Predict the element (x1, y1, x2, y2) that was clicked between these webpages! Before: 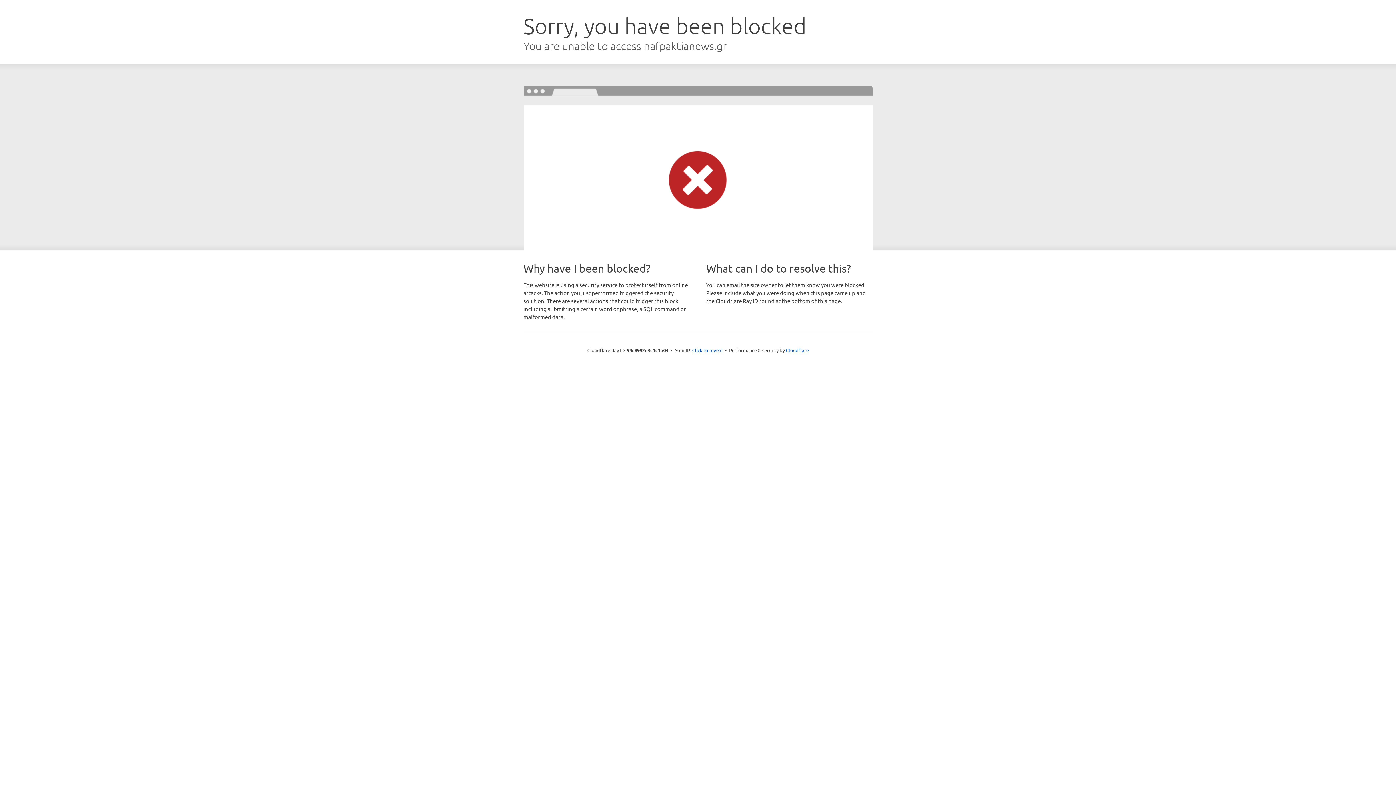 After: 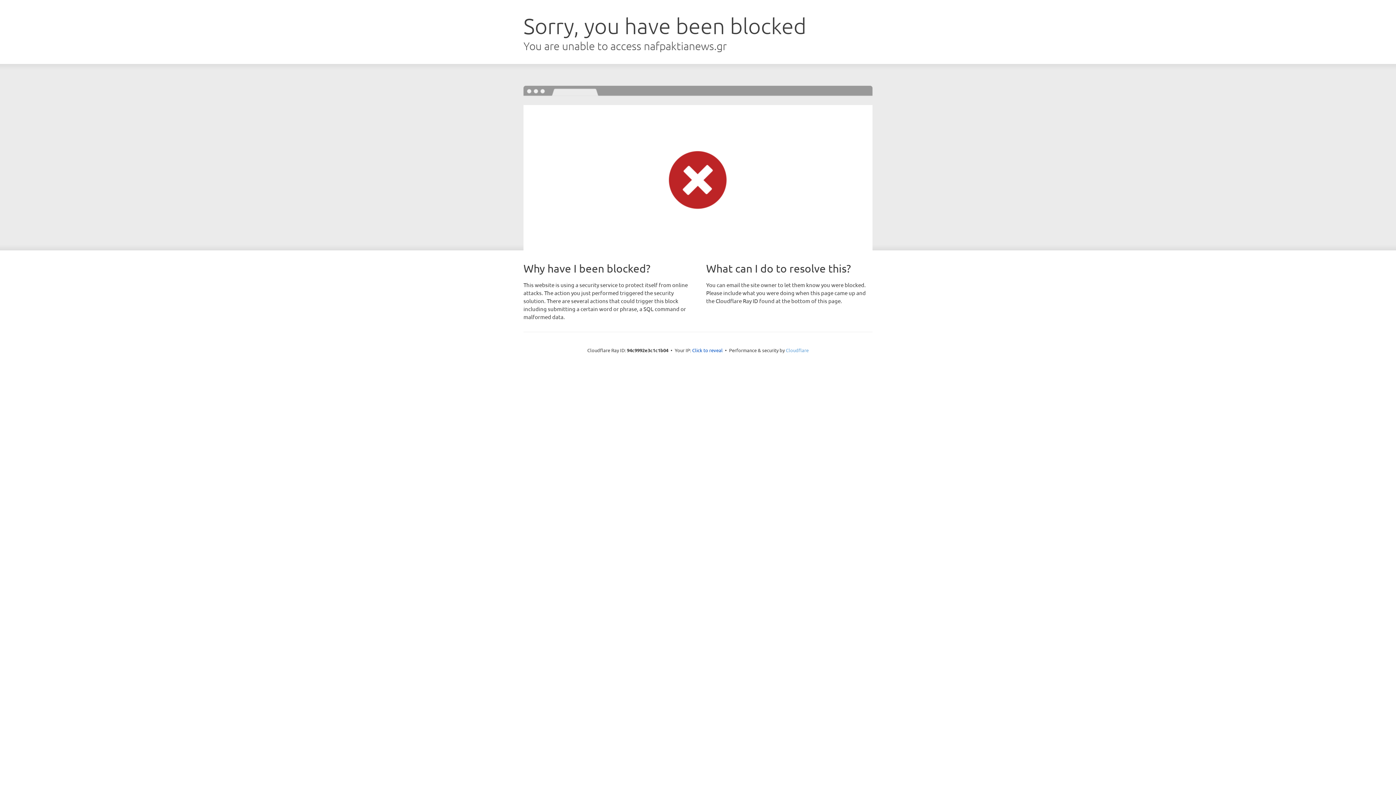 Action: bbox: (786, 347, 808, 353) label: Cloudflare